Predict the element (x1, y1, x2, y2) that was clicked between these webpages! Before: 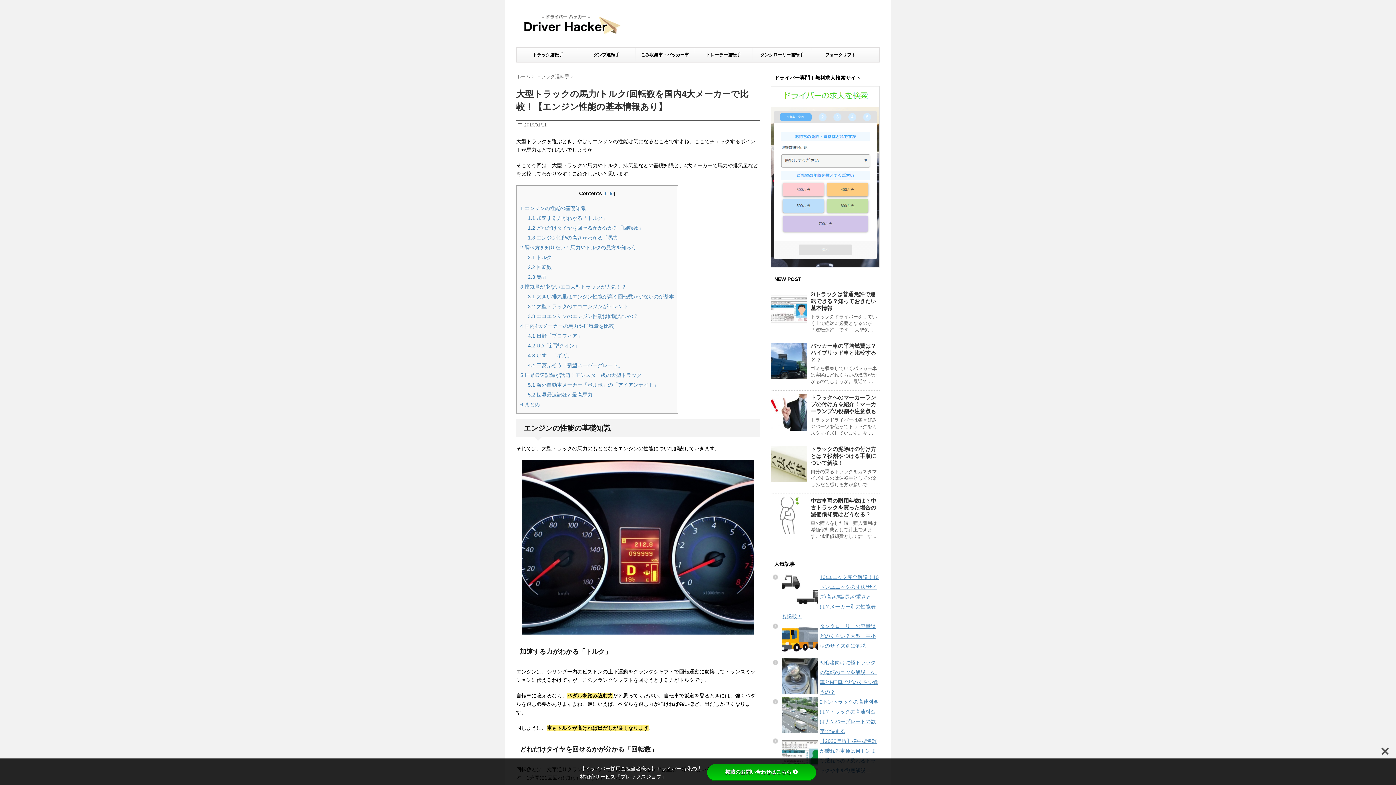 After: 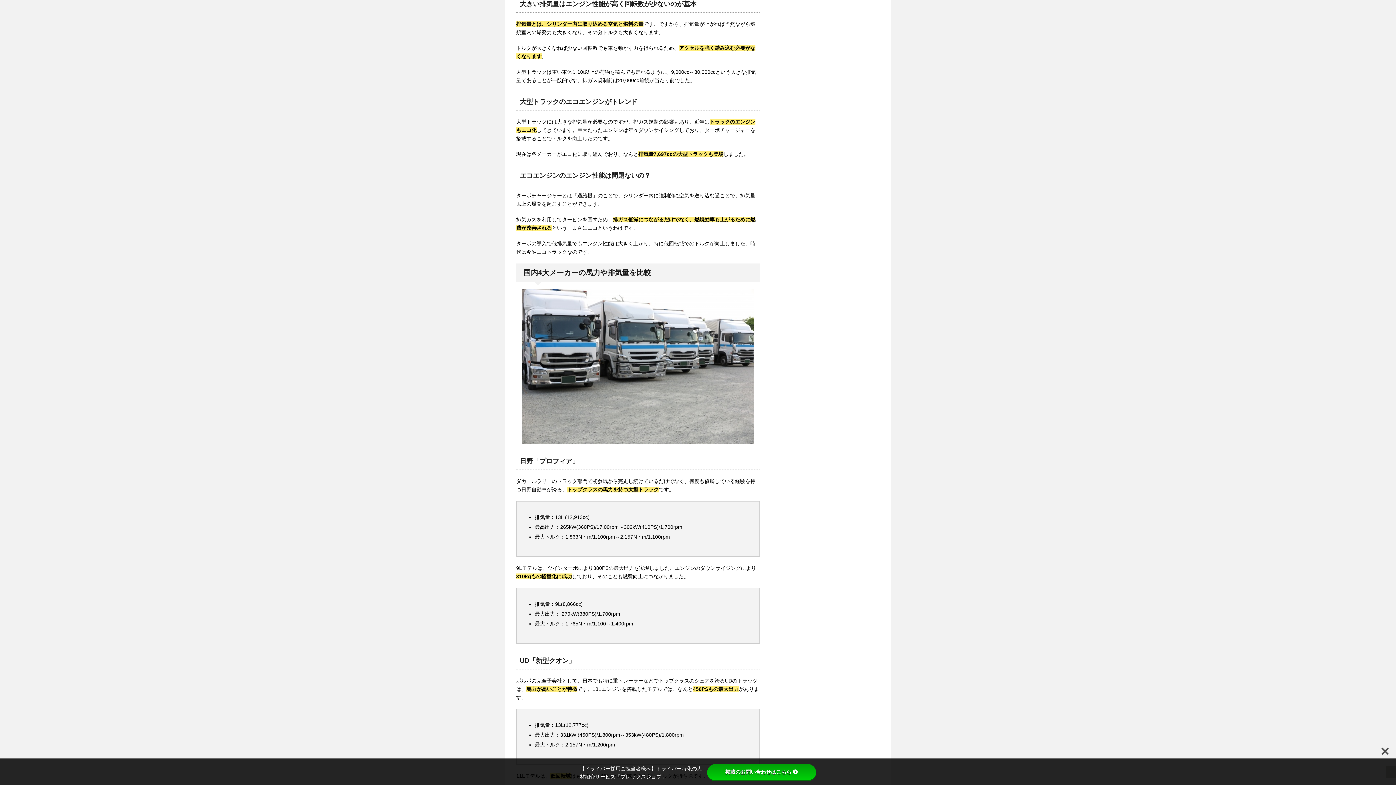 Action: bbox: (528, 293, 674, 299) label: 3.1 大きい排気量はエンジン性能が高く回転数が少ないのが基本